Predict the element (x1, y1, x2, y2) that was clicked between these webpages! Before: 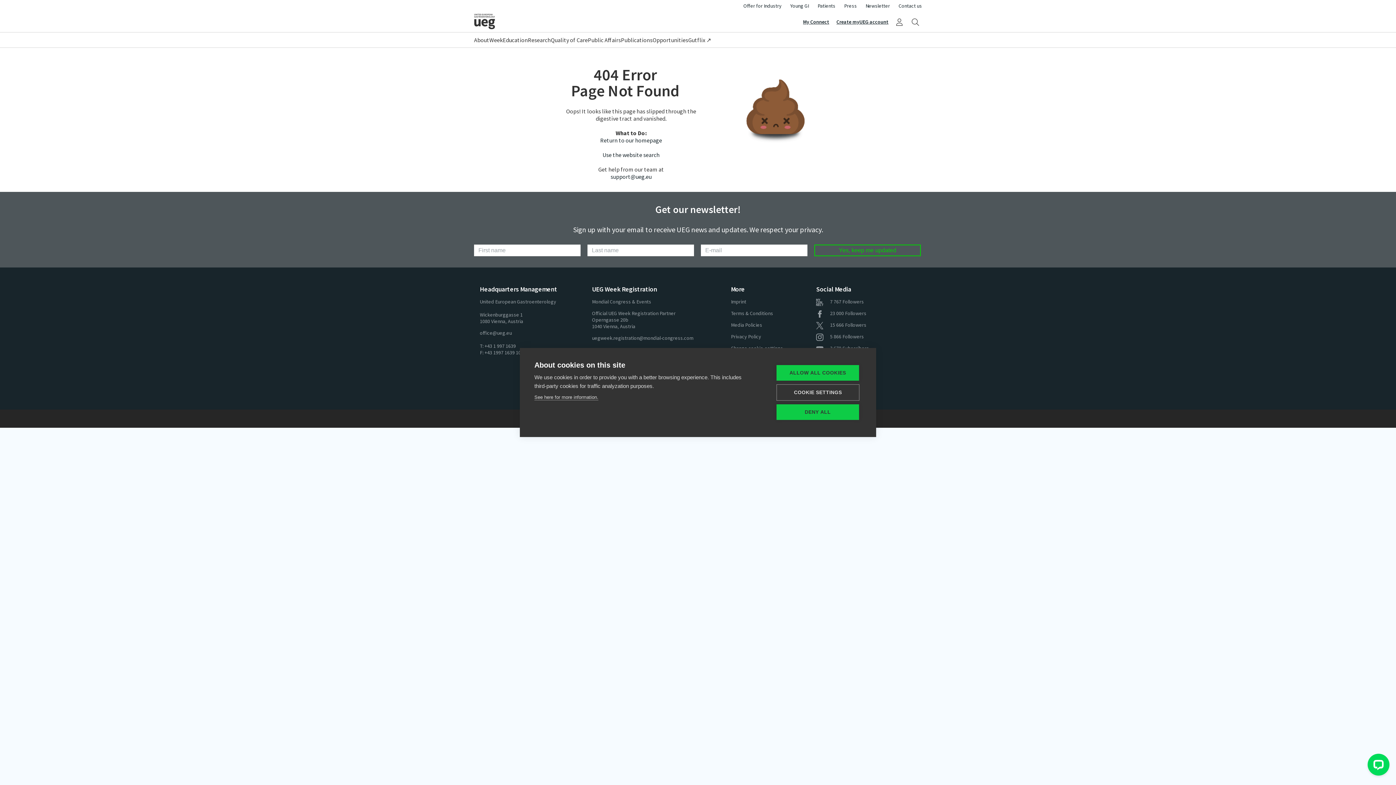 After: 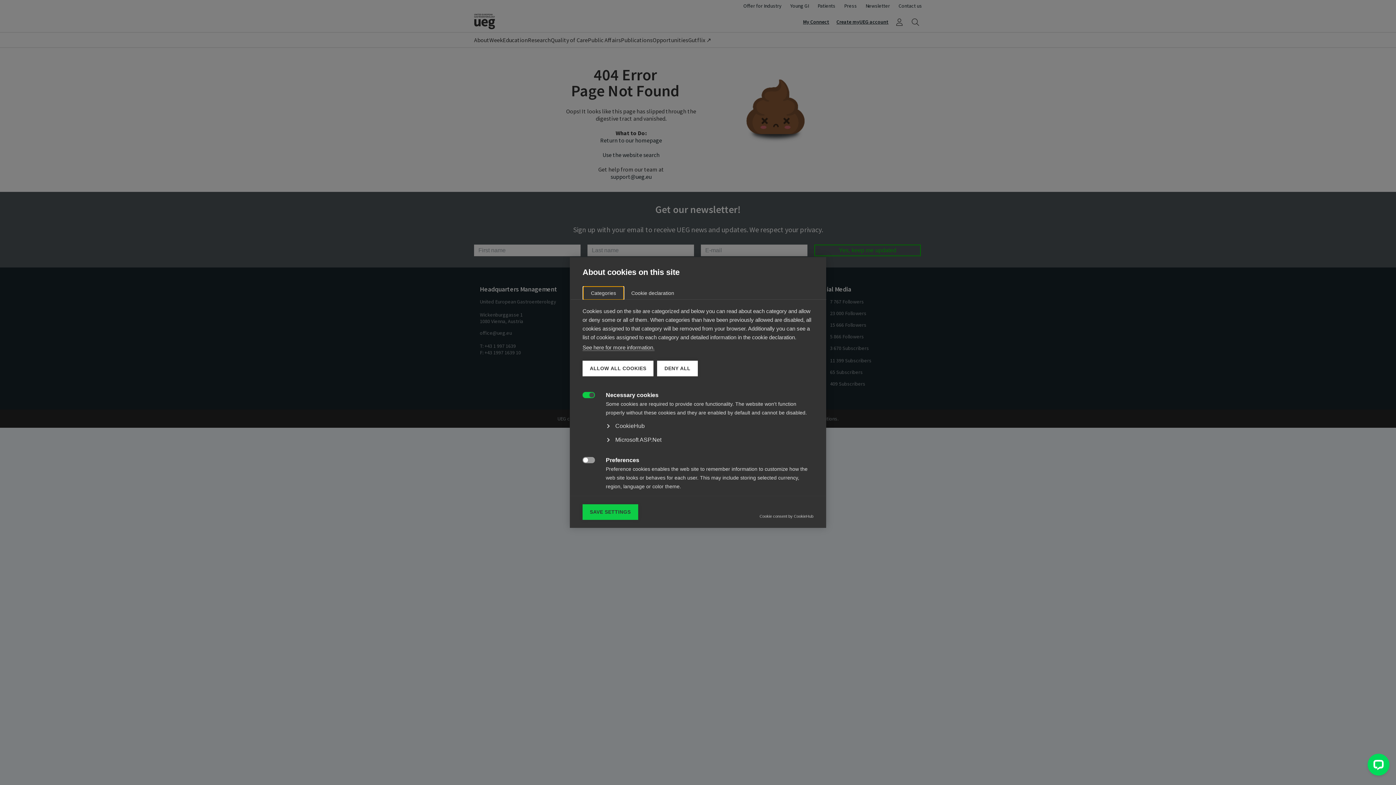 Action: bbox: (776, 384, 859, 400) label: COOKIE SETTINGS